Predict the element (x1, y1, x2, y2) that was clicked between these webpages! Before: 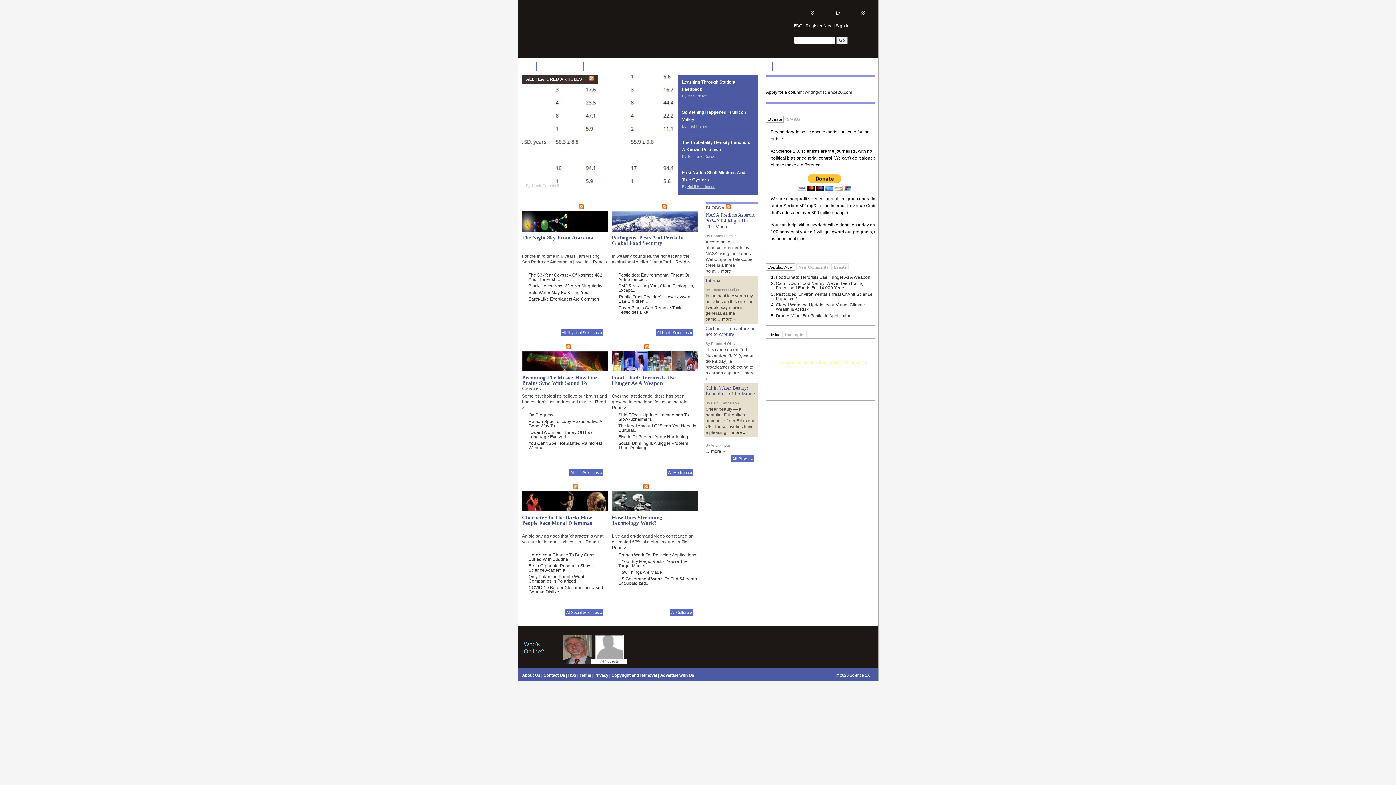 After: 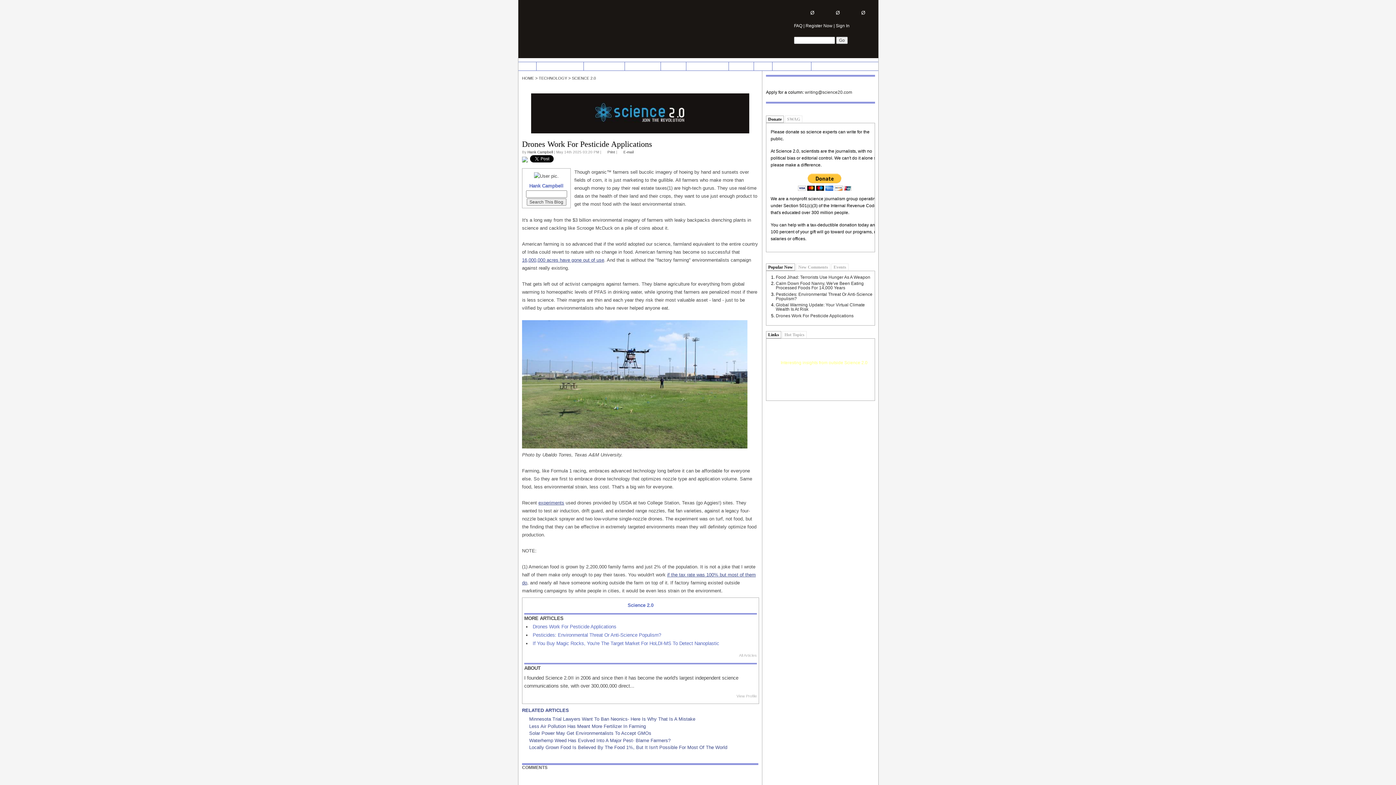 Action: bbox: (618, 552, 696, 557) label: Drones Work For Pesticide Applications